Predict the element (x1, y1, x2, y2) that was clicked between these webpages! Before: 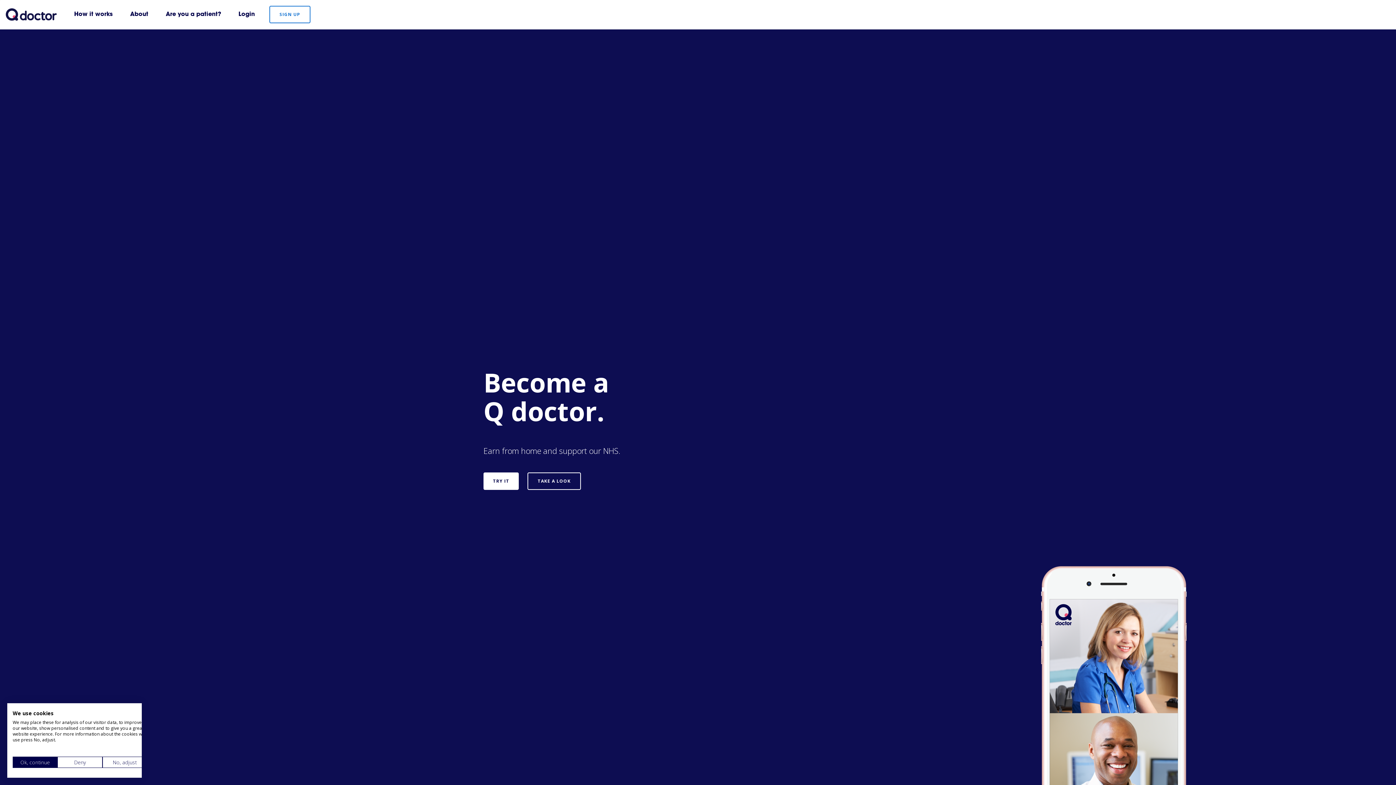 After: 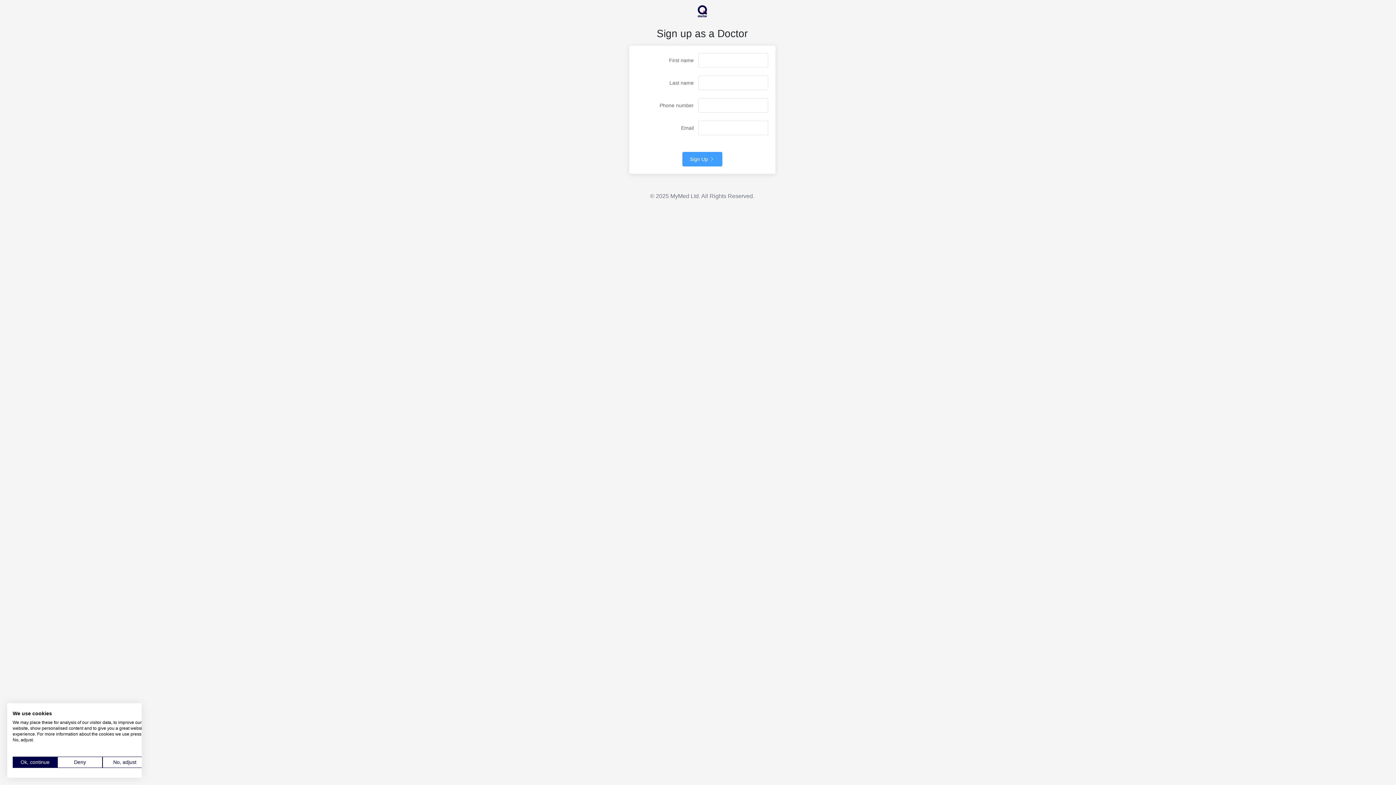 Action: bbox: (483, 472, 518, 490) label: TRY IT